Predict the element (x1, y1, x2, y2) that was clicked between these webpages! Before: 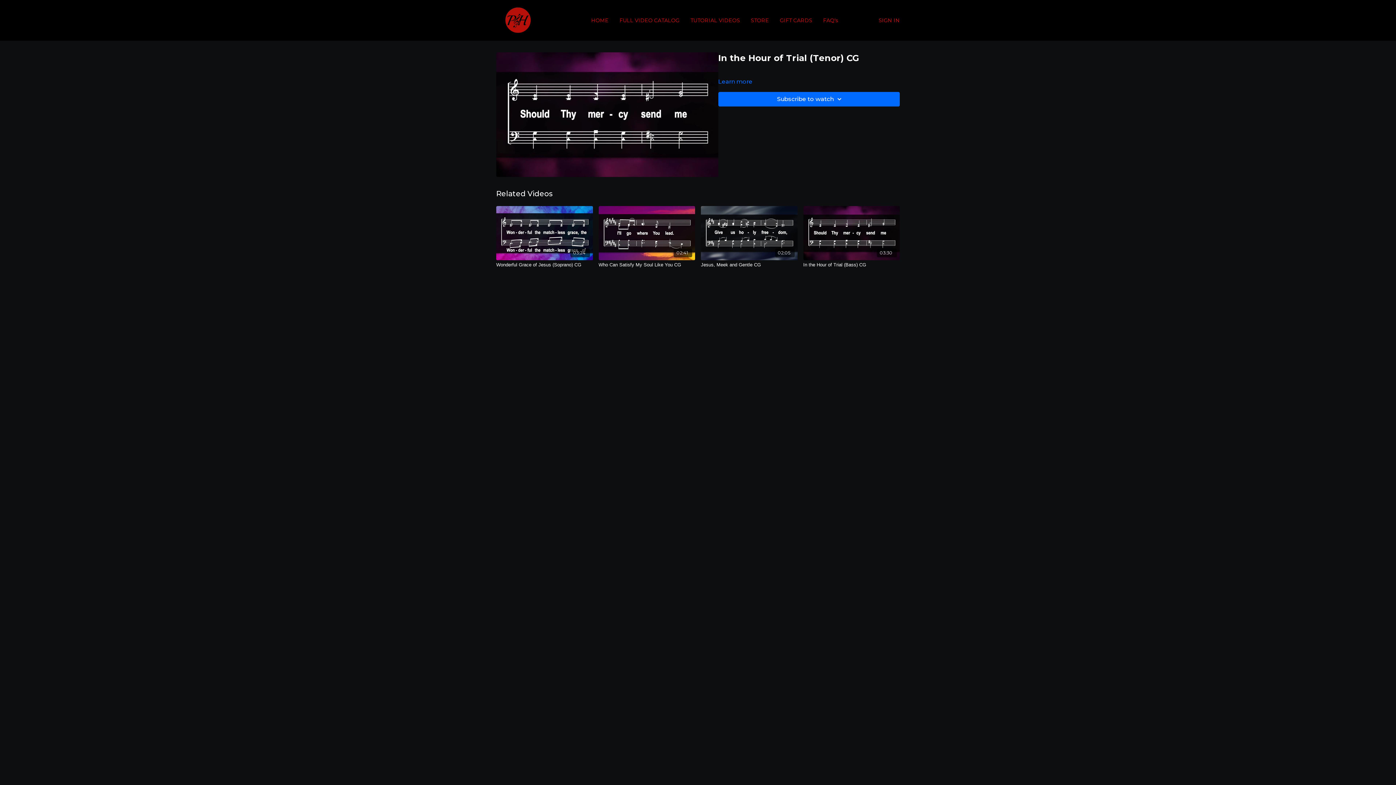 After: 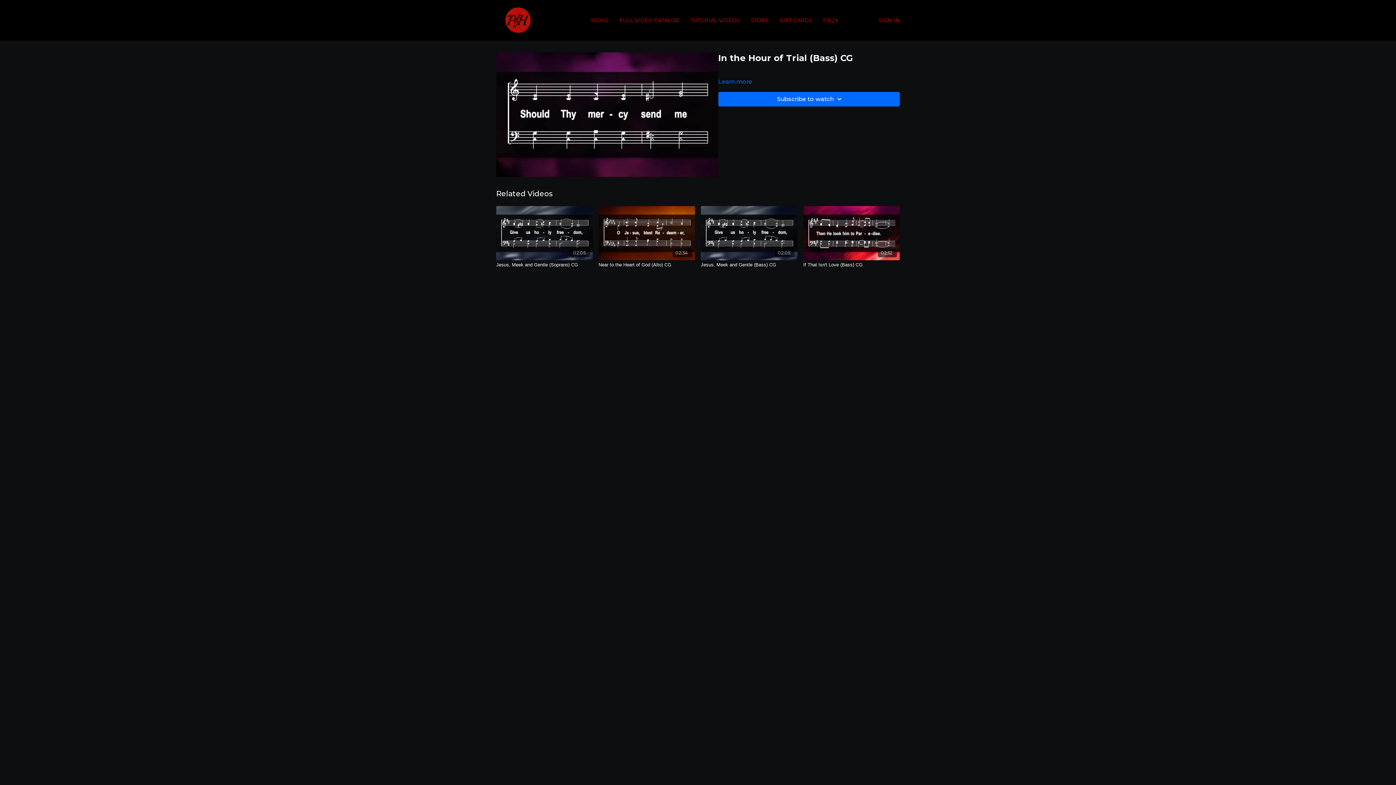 Action: bbox: (803, 261, 900, 268) label: In the Hour of Trial (Bass) CG